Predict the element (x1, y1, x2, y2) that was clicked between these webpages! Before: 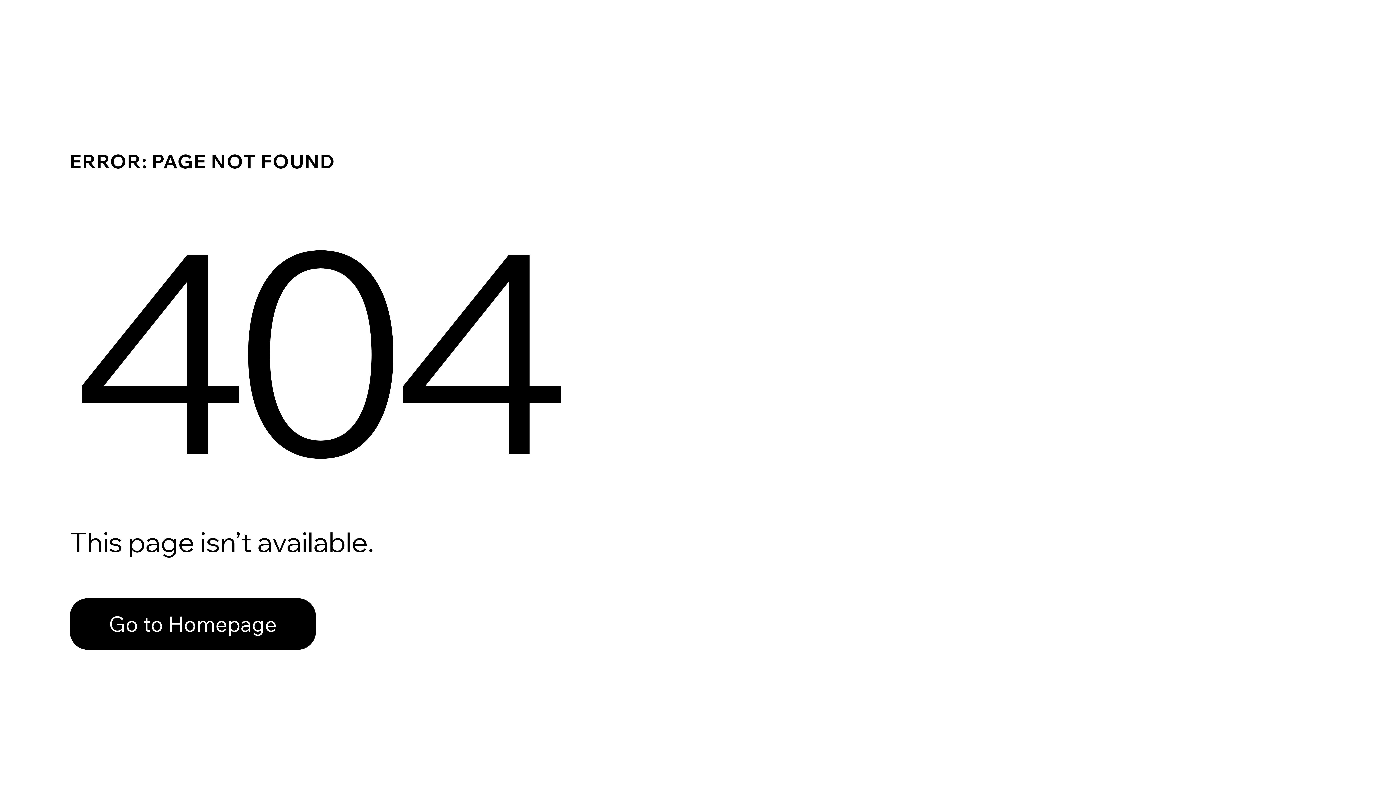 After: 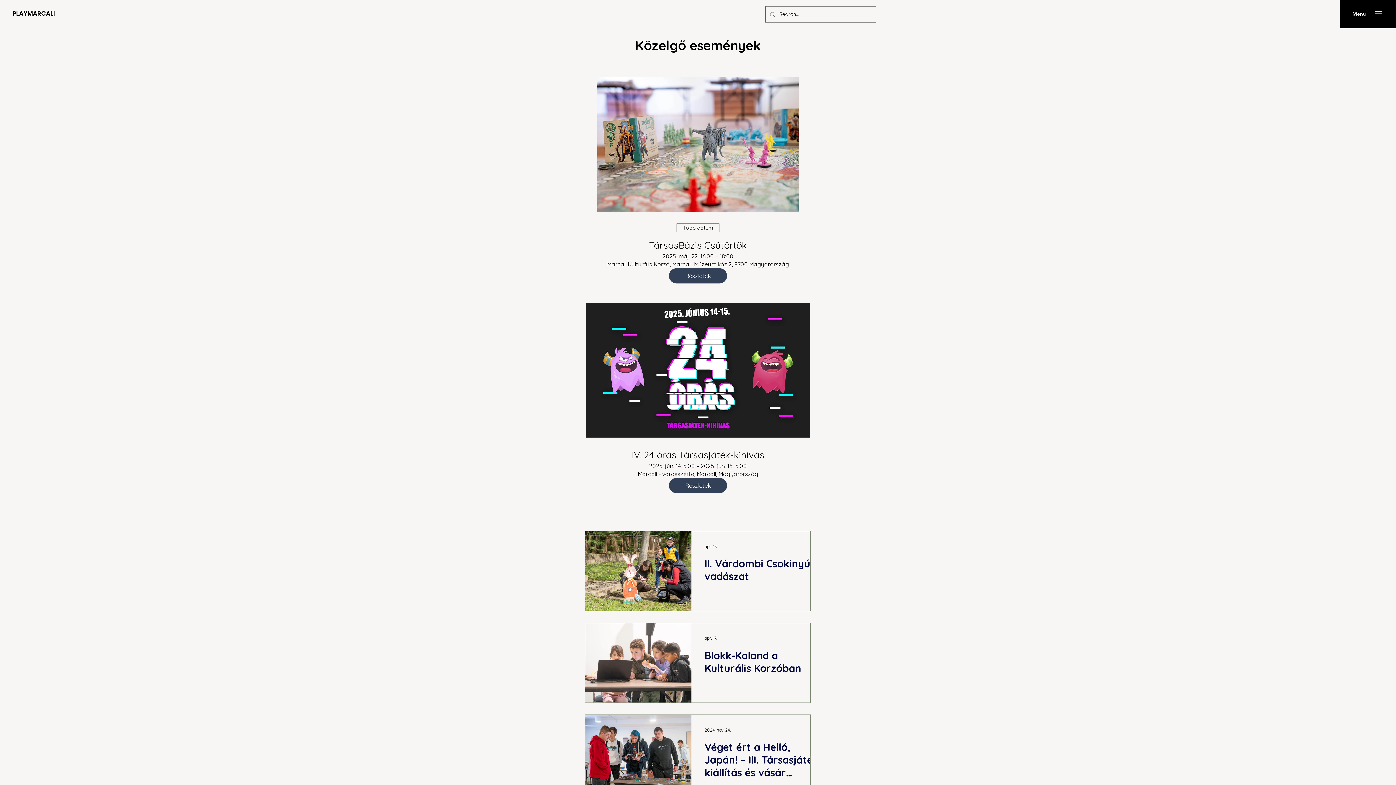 Action: label: Go to Homepage bbox: (69, 598, 316, 650)